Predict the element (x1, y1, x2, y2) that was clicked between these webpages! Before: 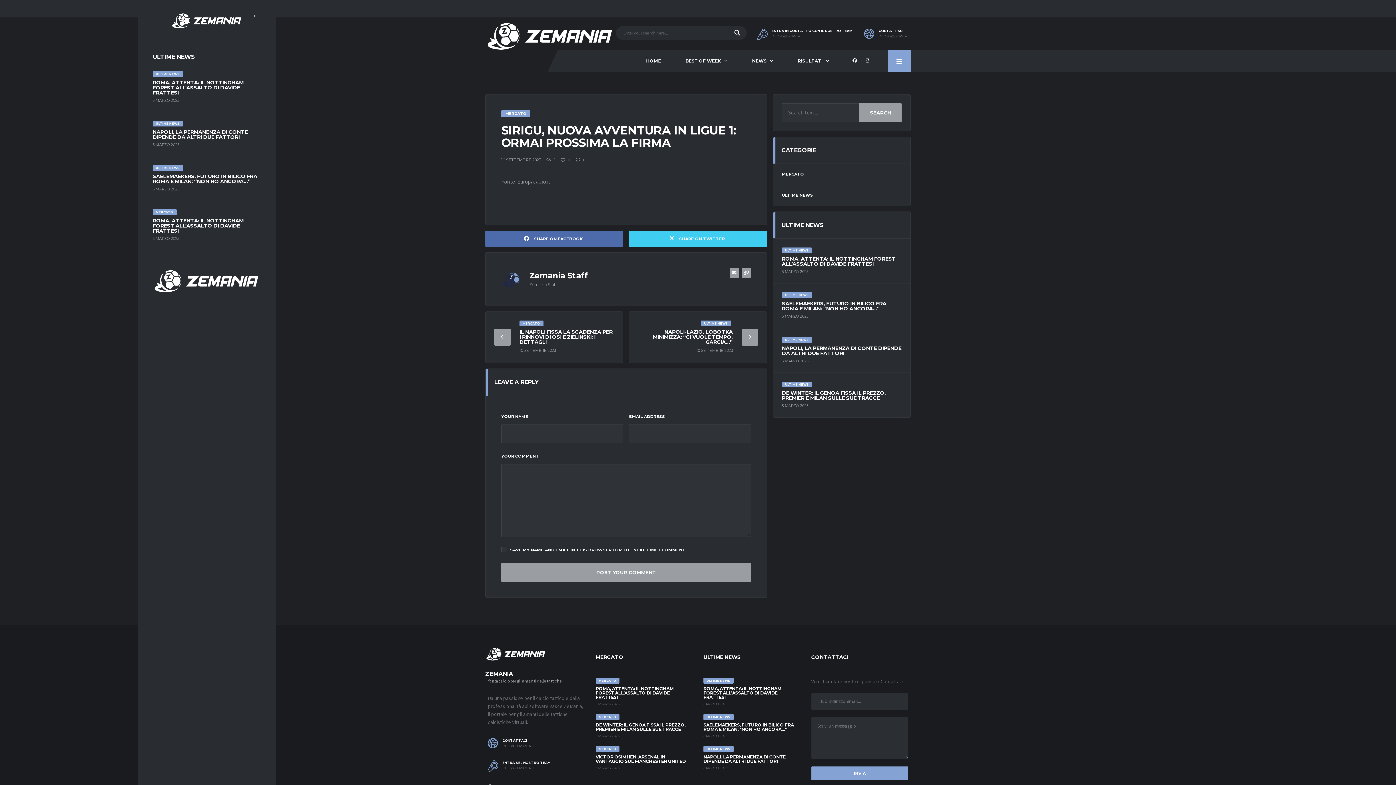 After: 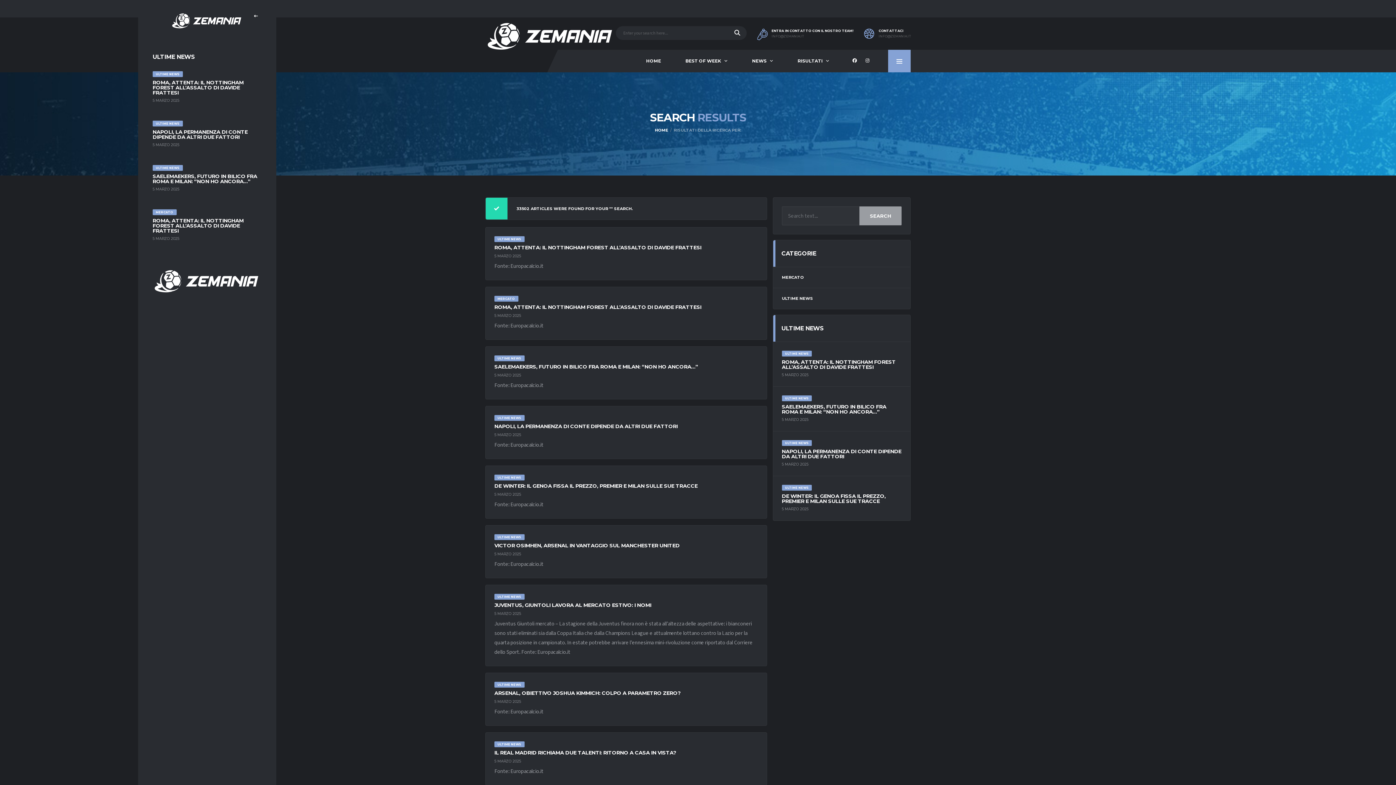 Action: bbox: (859, 103, 901, 122) label: SEARCH